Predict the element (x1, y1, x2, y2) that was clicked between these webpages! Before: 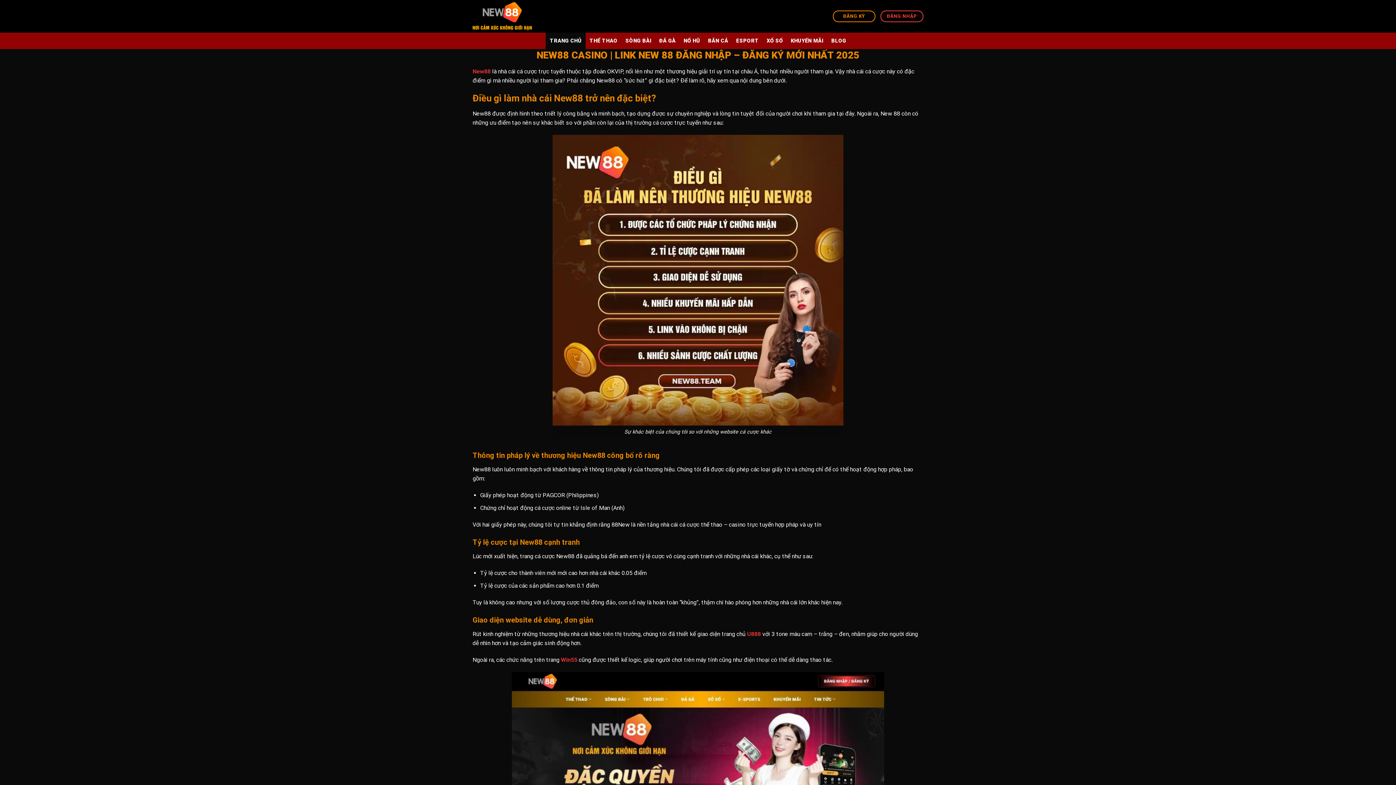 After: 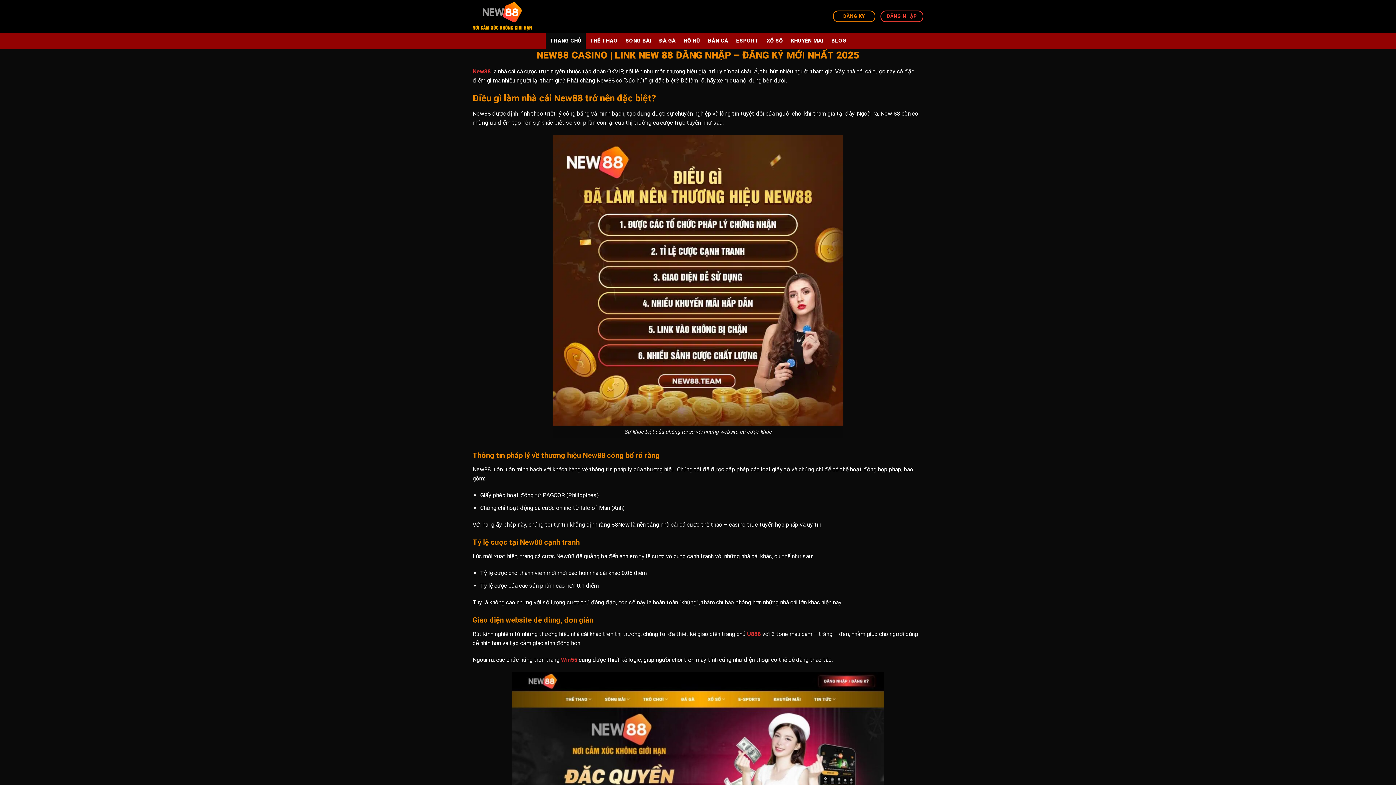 Action: bbox: (472, 0, 545, 32)